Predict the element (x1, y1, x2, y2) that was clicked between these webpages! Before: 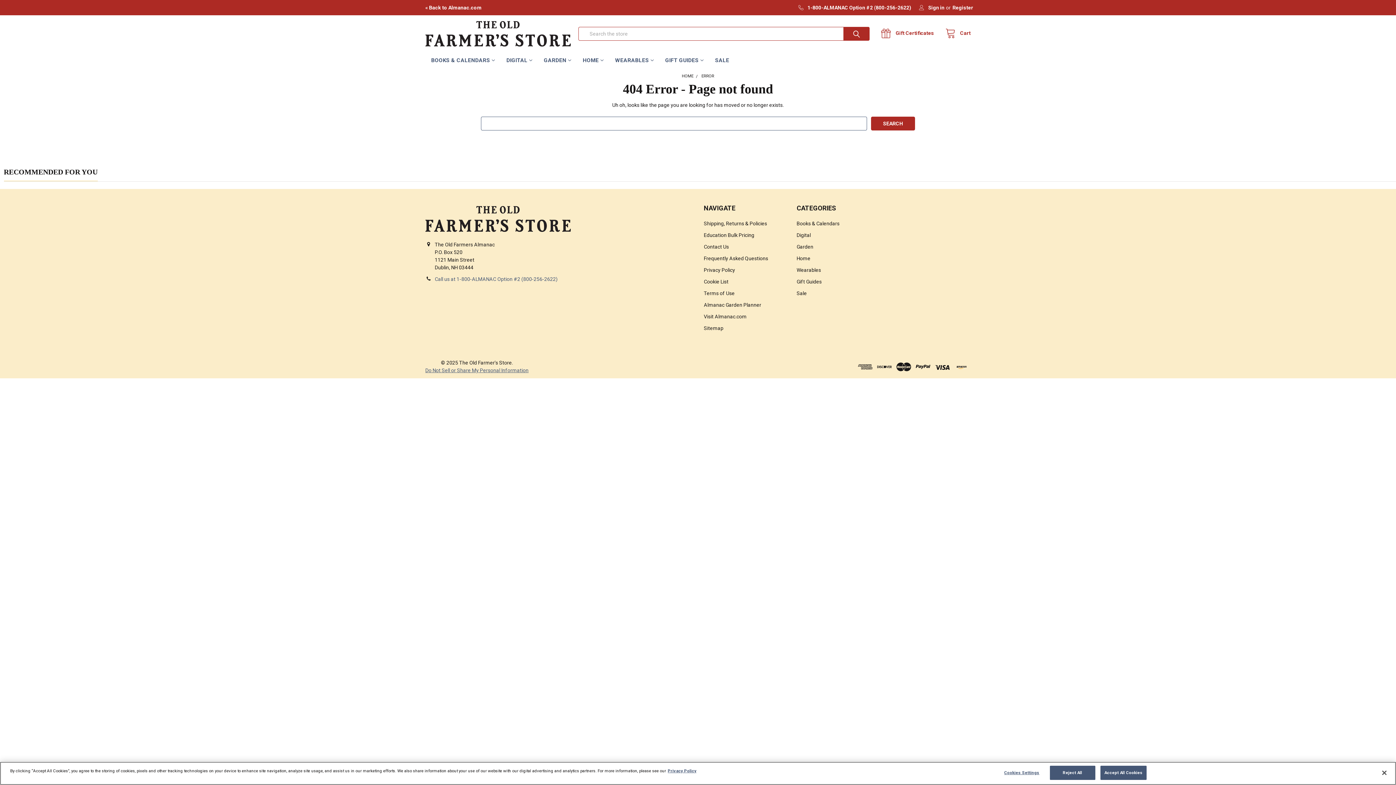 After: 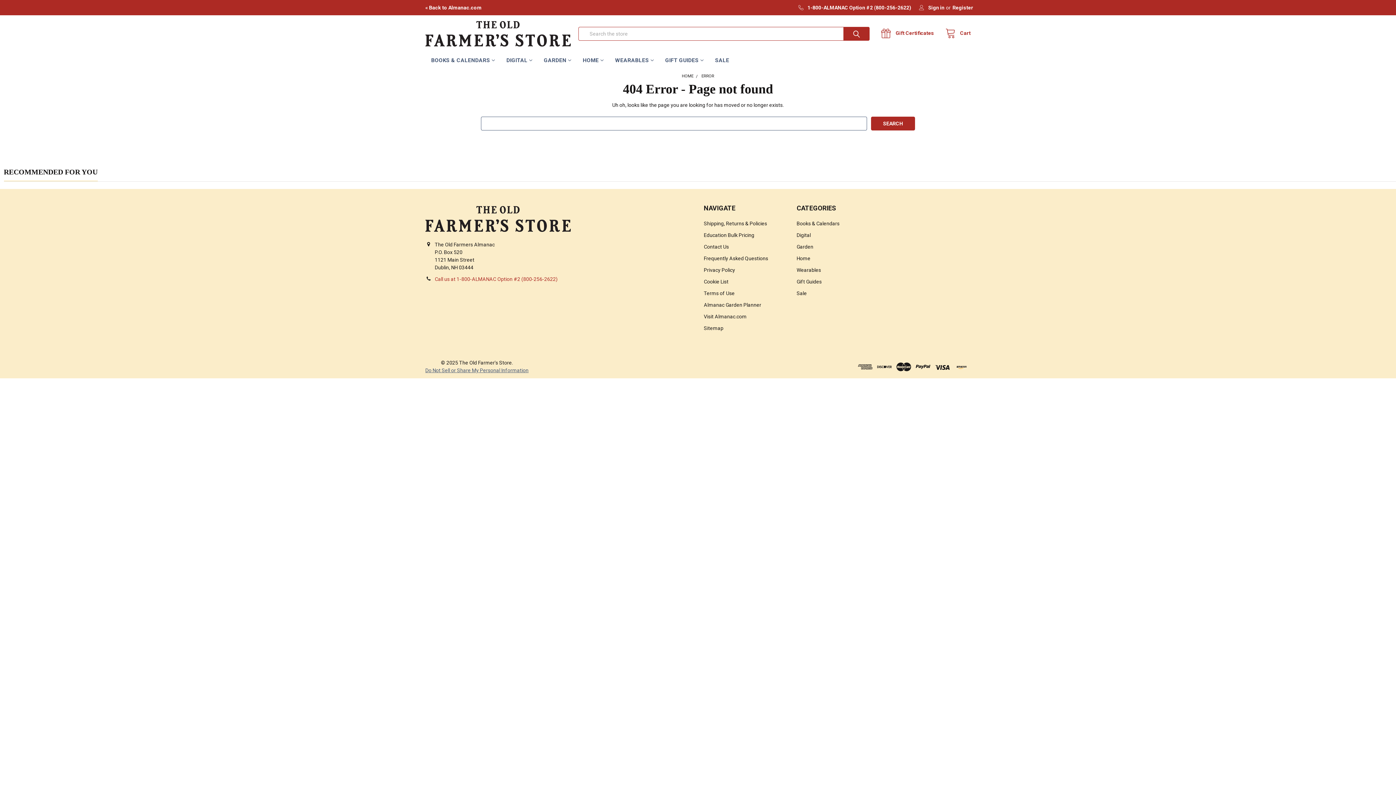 Action: label: Call us at 1-800-ALMANAC Option #2 (800-256-2622) bbox: (434, 276, 557, 282)